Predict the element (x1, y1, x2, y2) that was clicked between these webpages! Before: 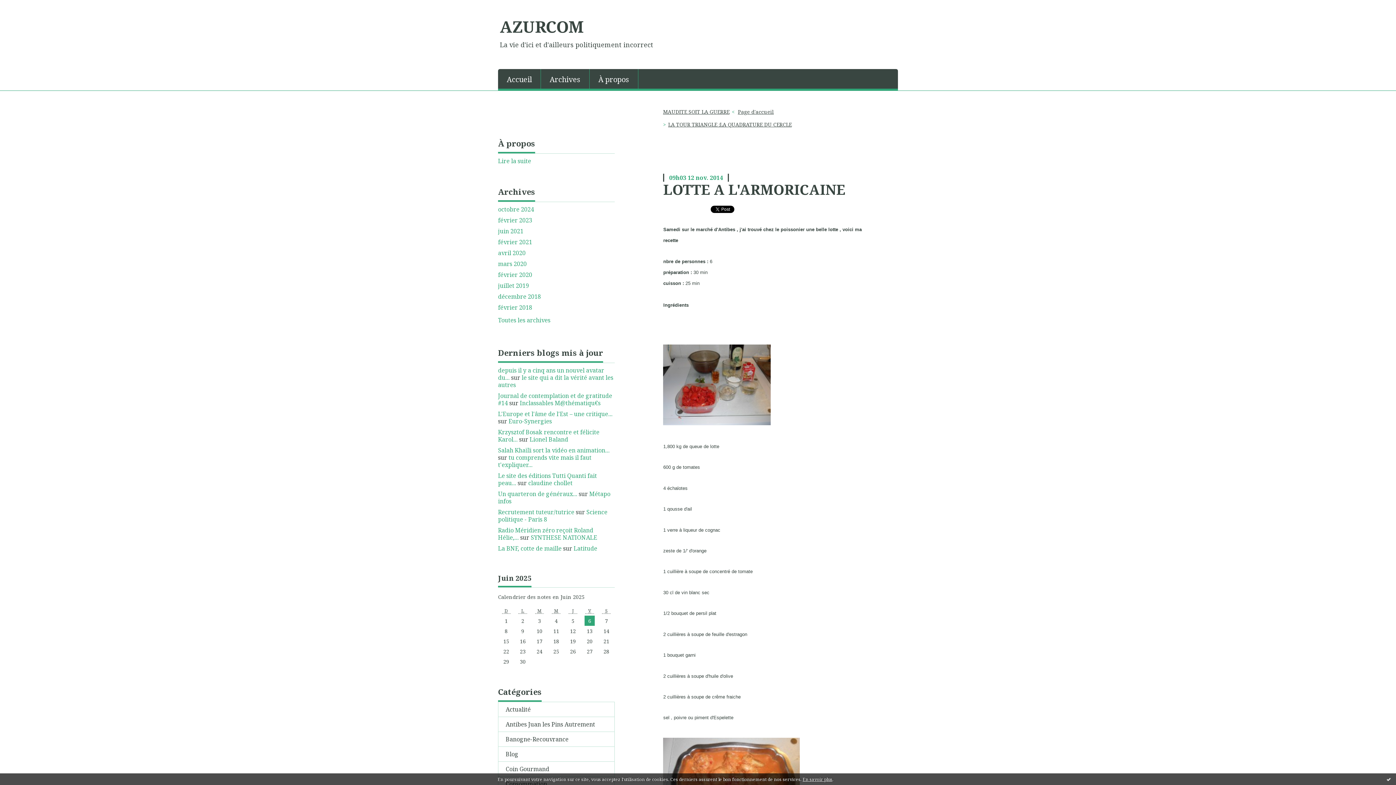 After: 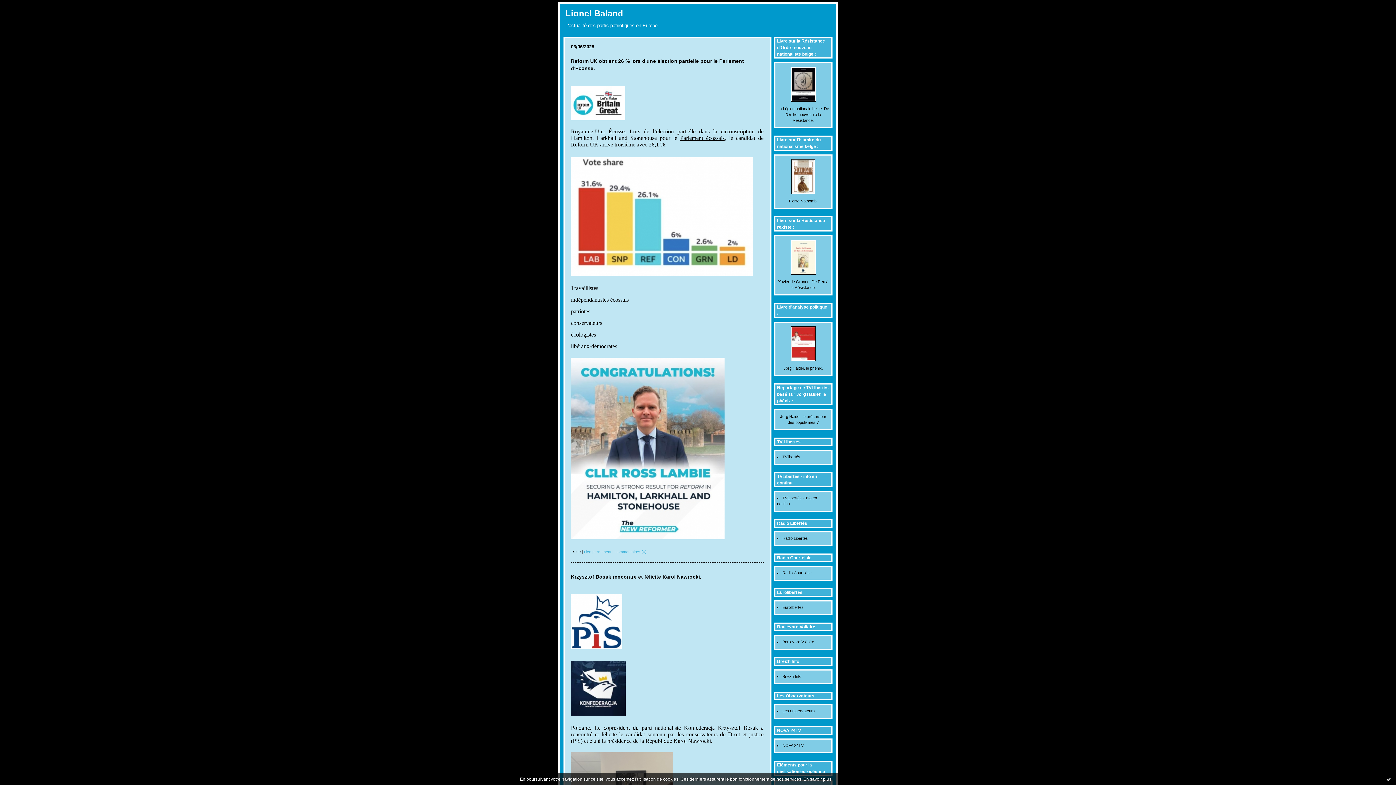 Action: label: Lionel Baland bbox: (529, 435, 568, 443)